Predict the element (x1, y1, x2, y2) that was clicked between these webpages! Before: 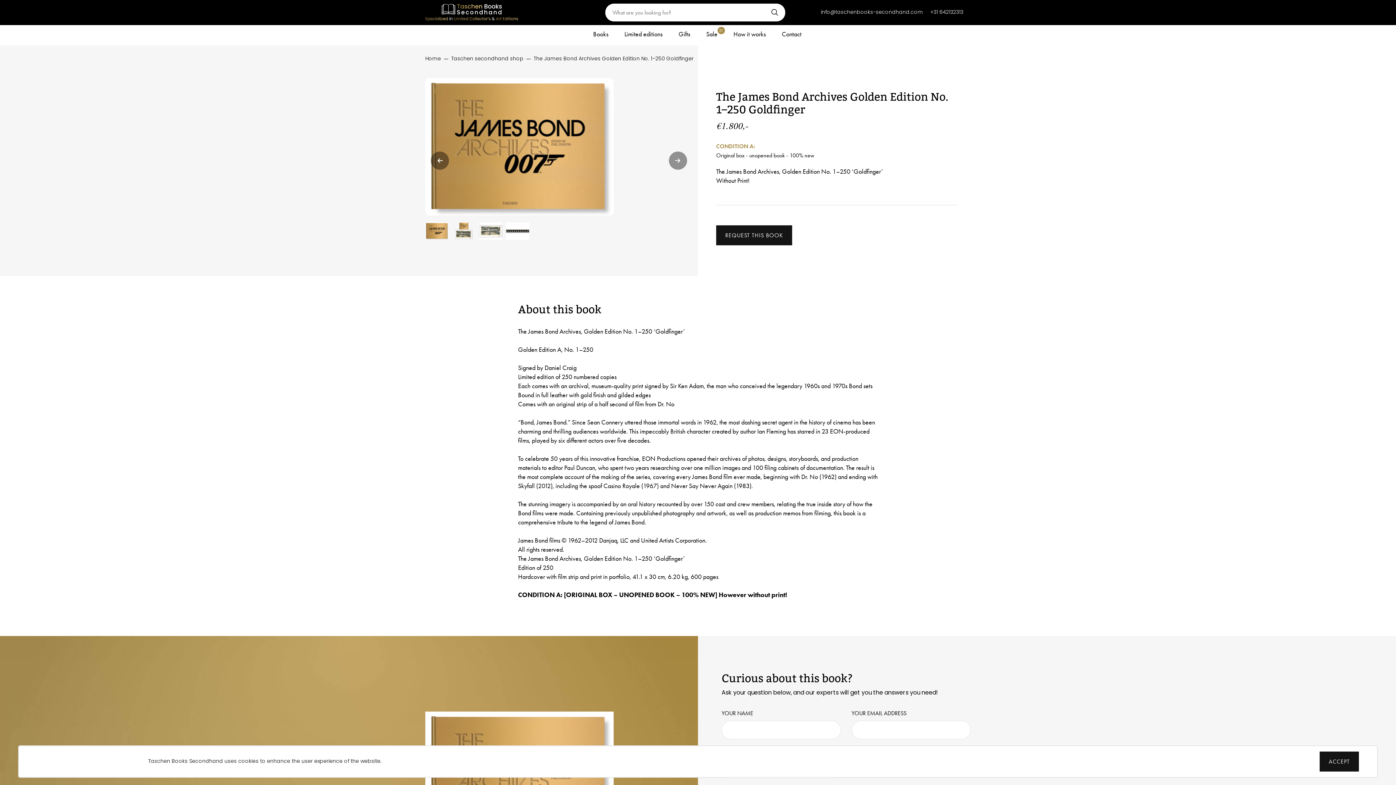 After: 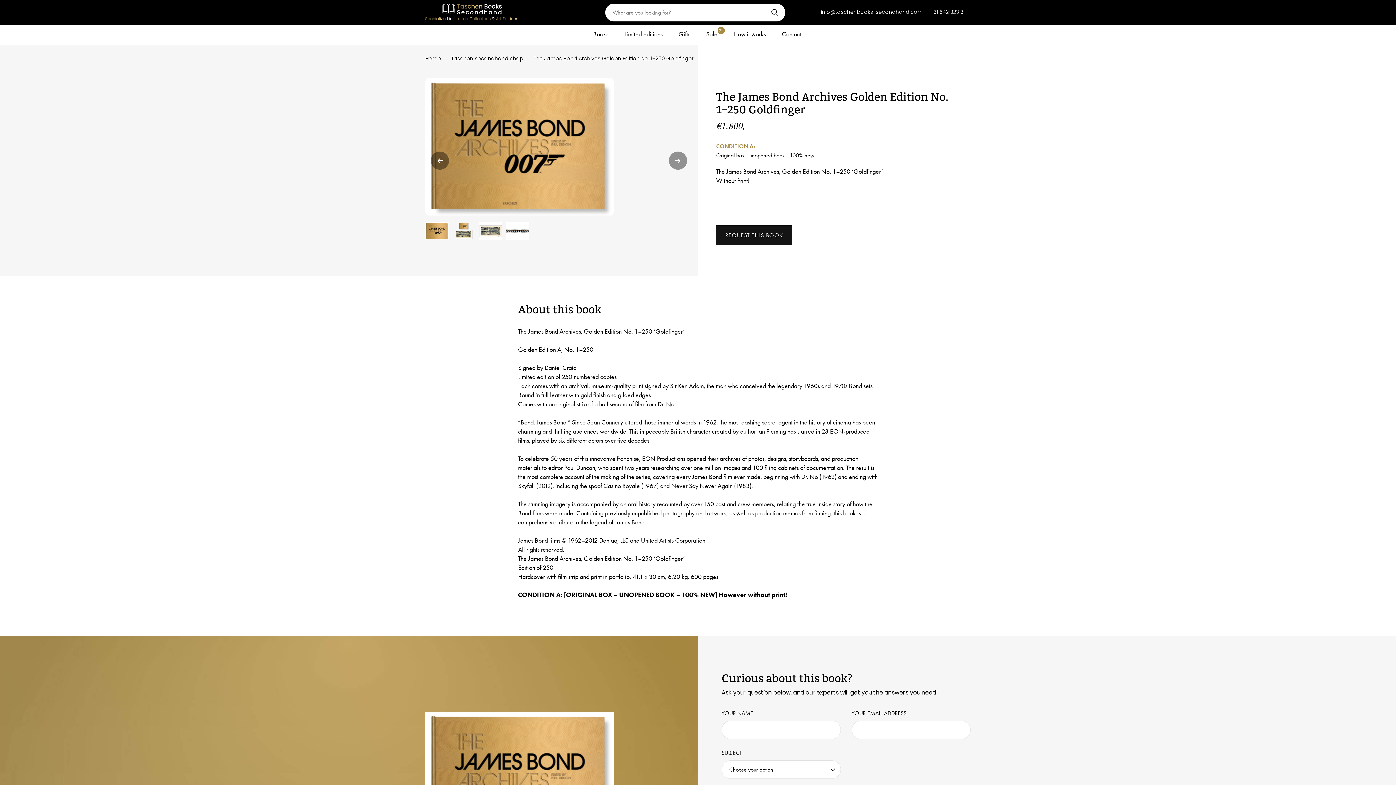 Action: label: ACCEPT bbox: (1319, 752, 1359, 772)